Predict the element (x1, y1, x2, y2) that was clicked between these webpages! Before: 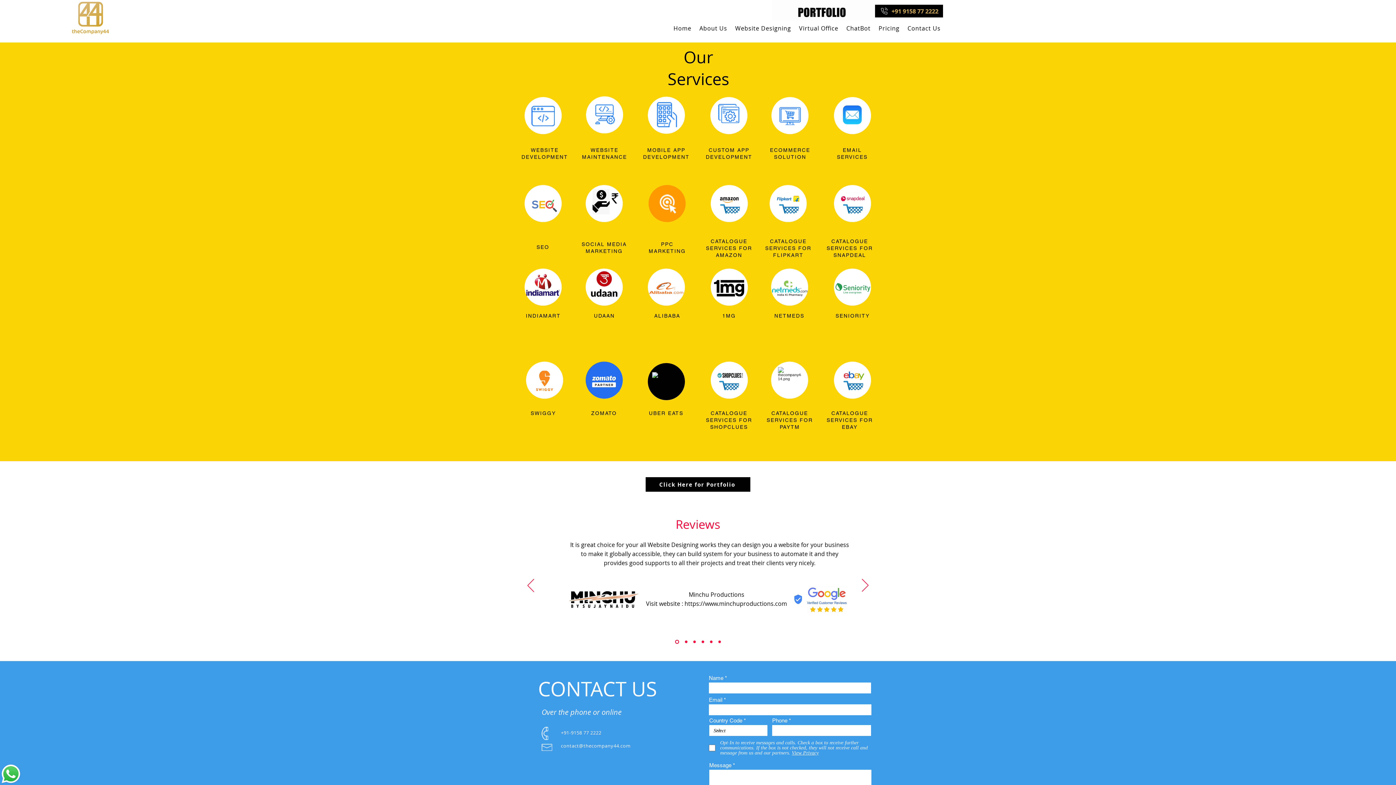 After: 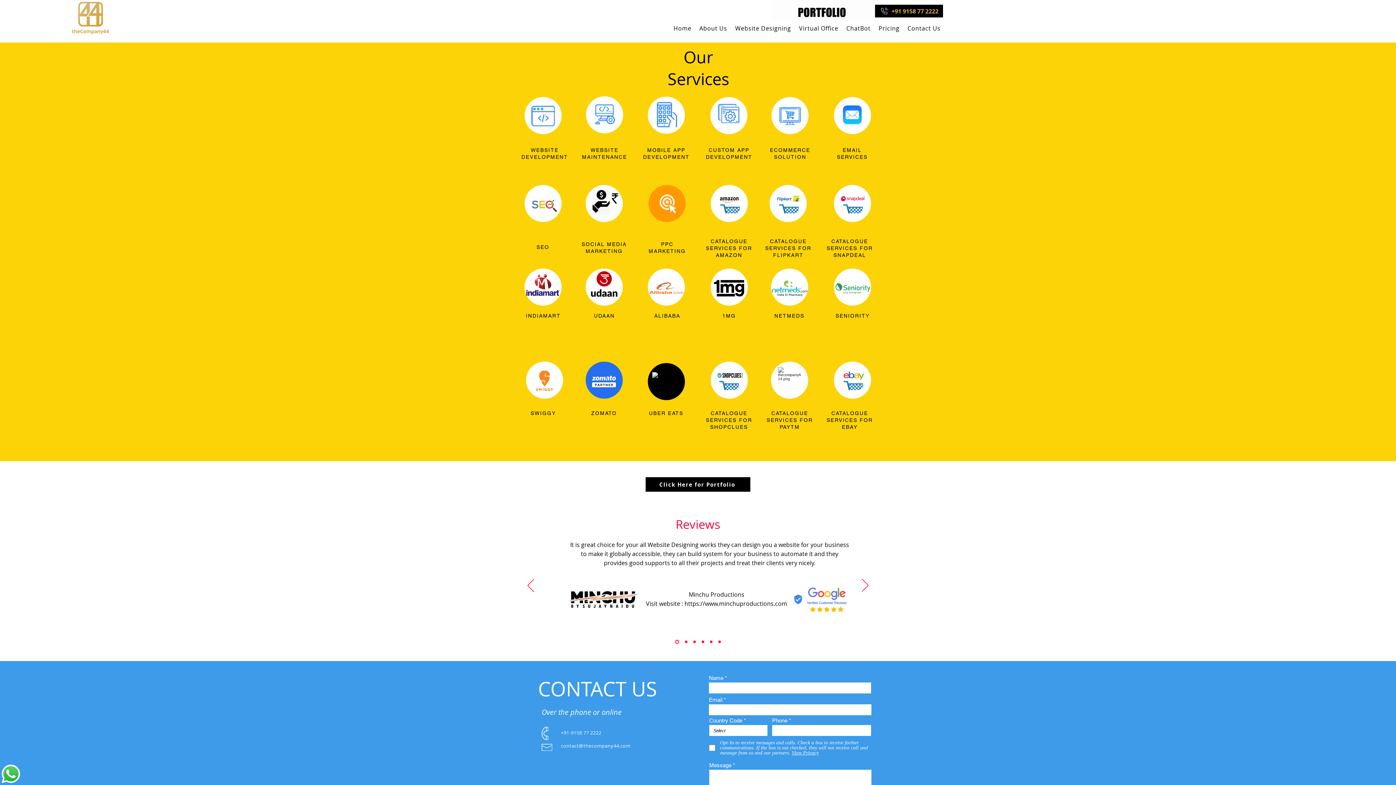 Action: bbox: (804, 585, 850, 614)